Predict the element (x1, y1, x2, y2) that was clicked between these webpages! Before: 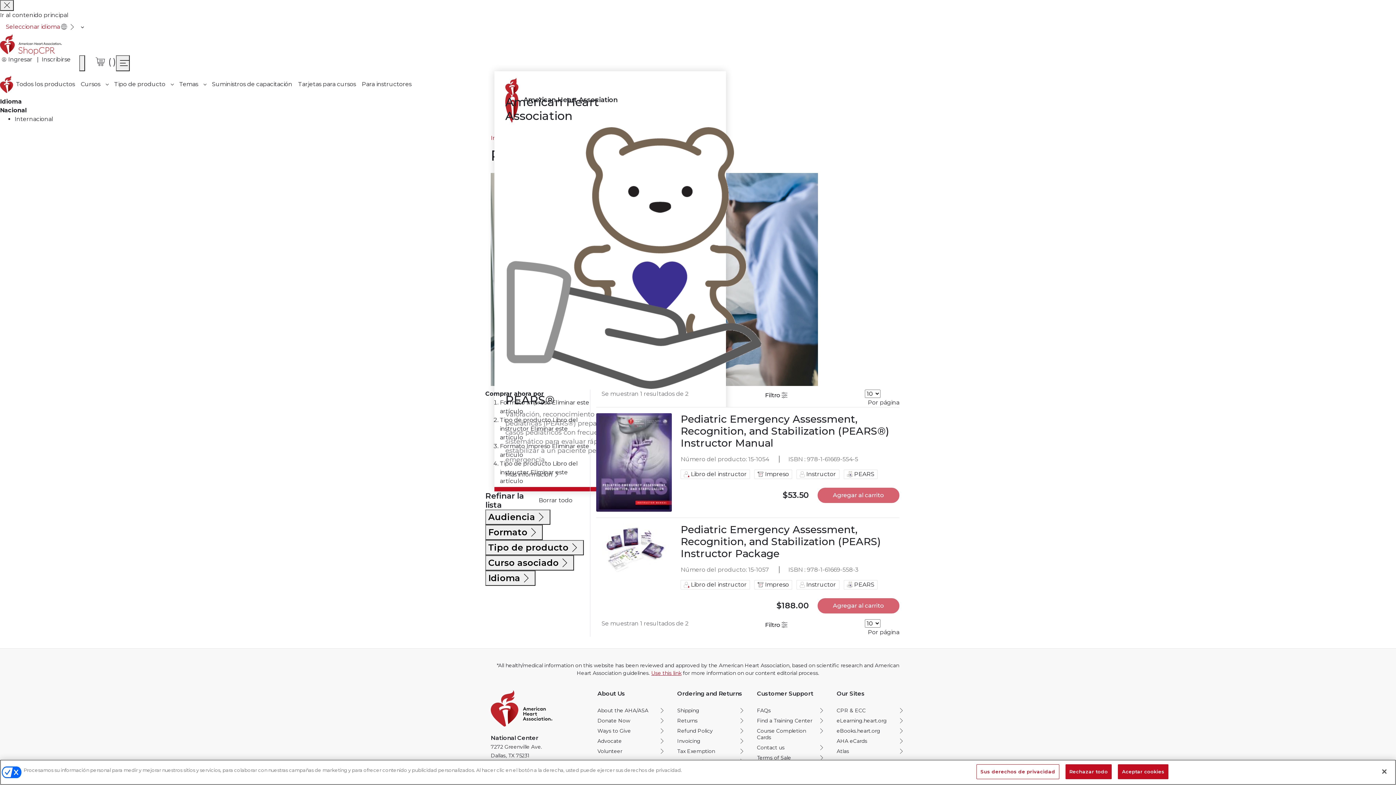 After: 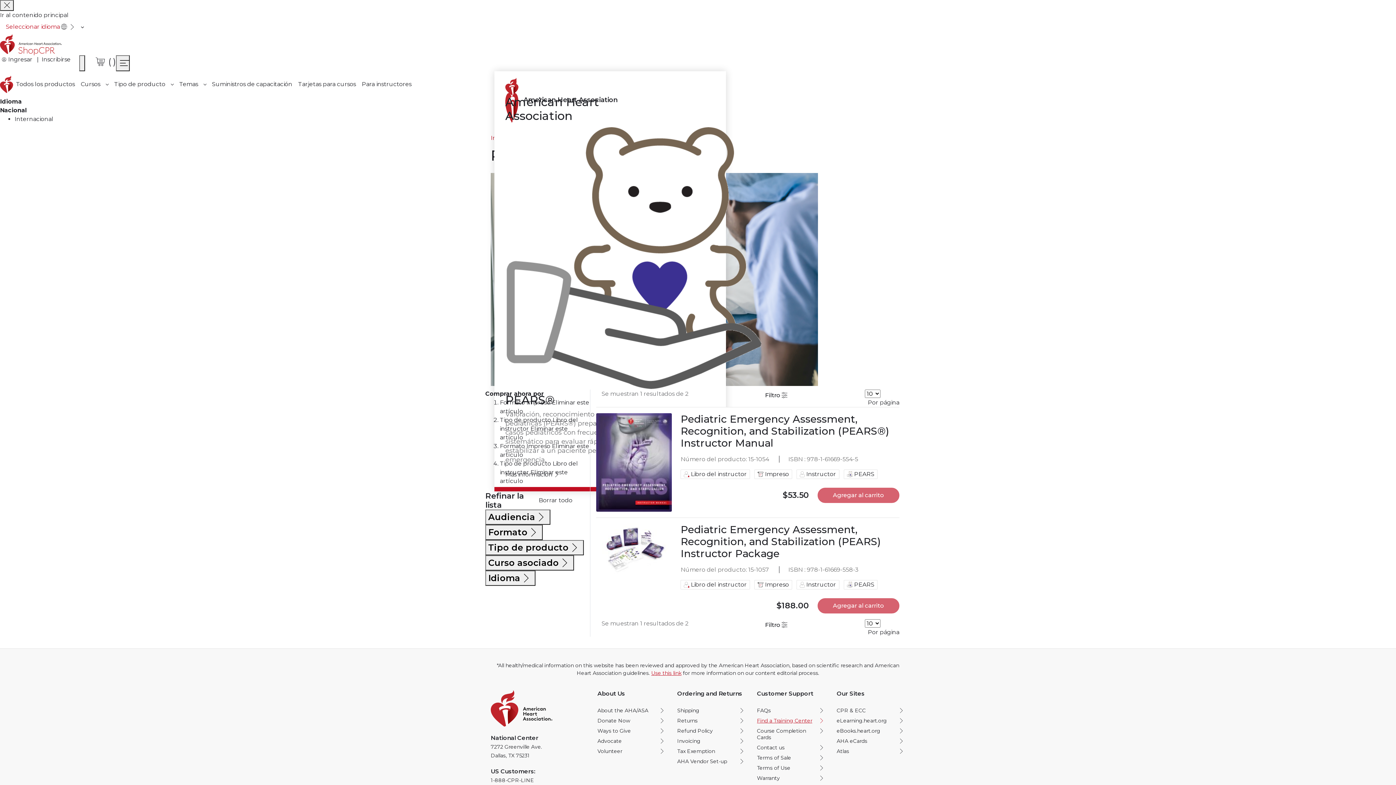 Action: label: Find a Training Center opens in new window bbox: (757, 717, 825, 724)